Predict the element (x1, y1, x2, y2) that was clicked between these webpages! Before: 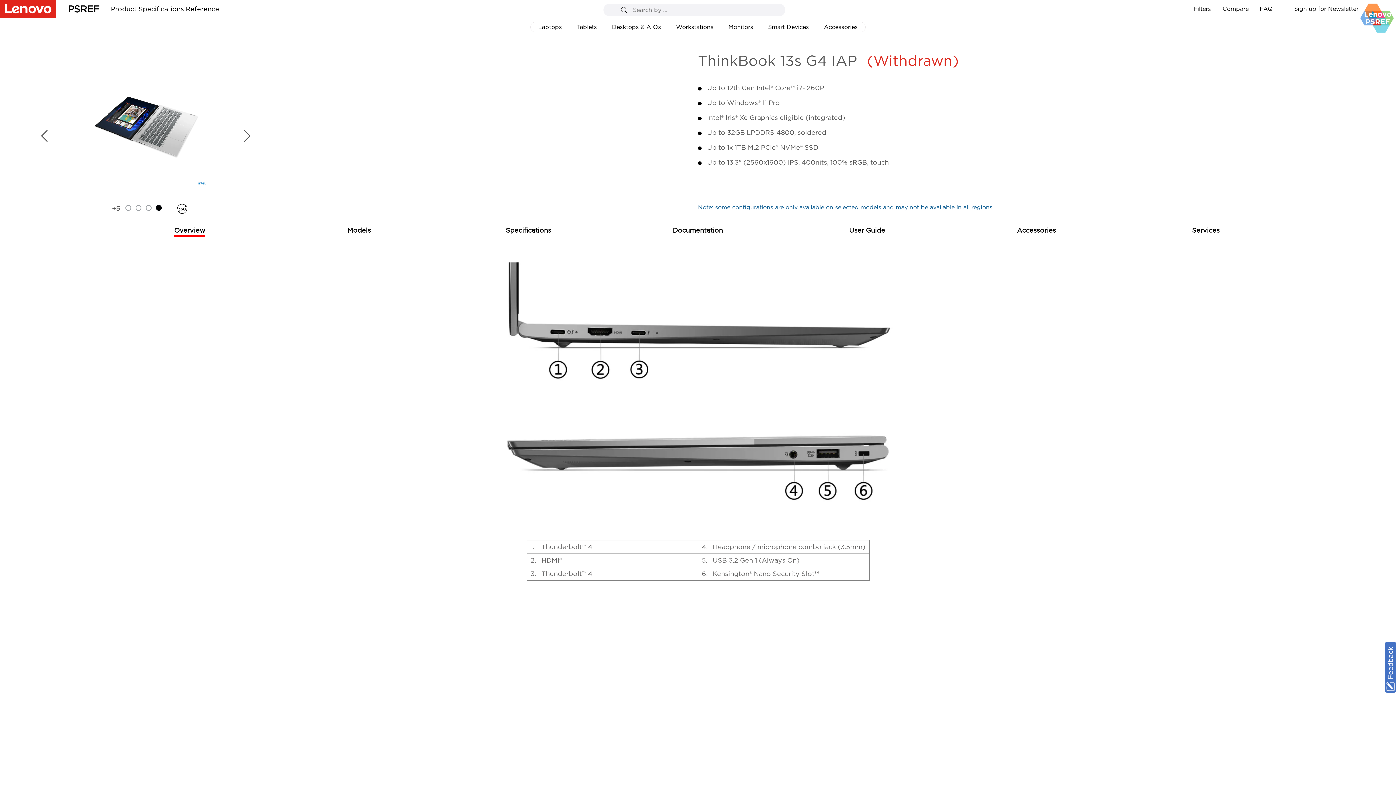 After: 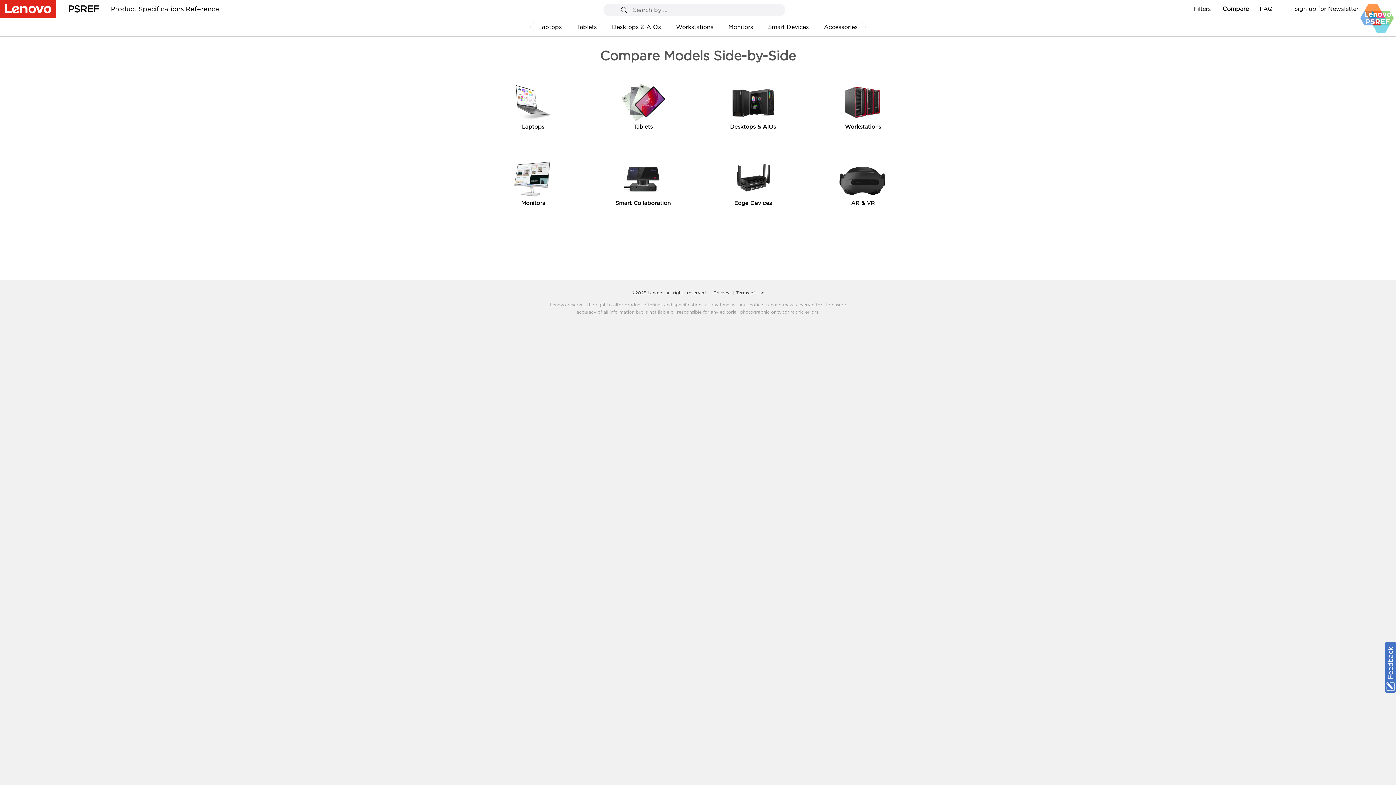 Action: label: Compare bbox: (1222, 0, 1249, 18)